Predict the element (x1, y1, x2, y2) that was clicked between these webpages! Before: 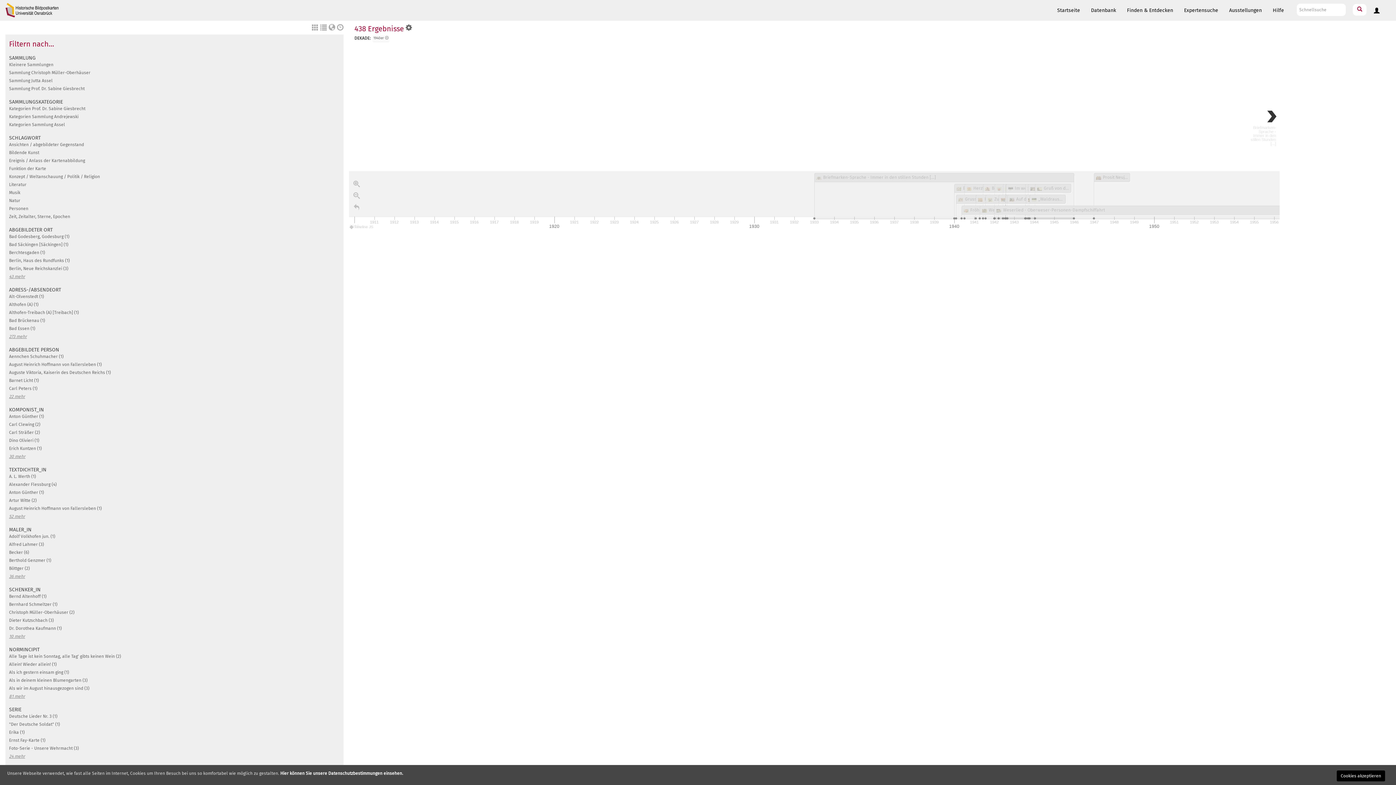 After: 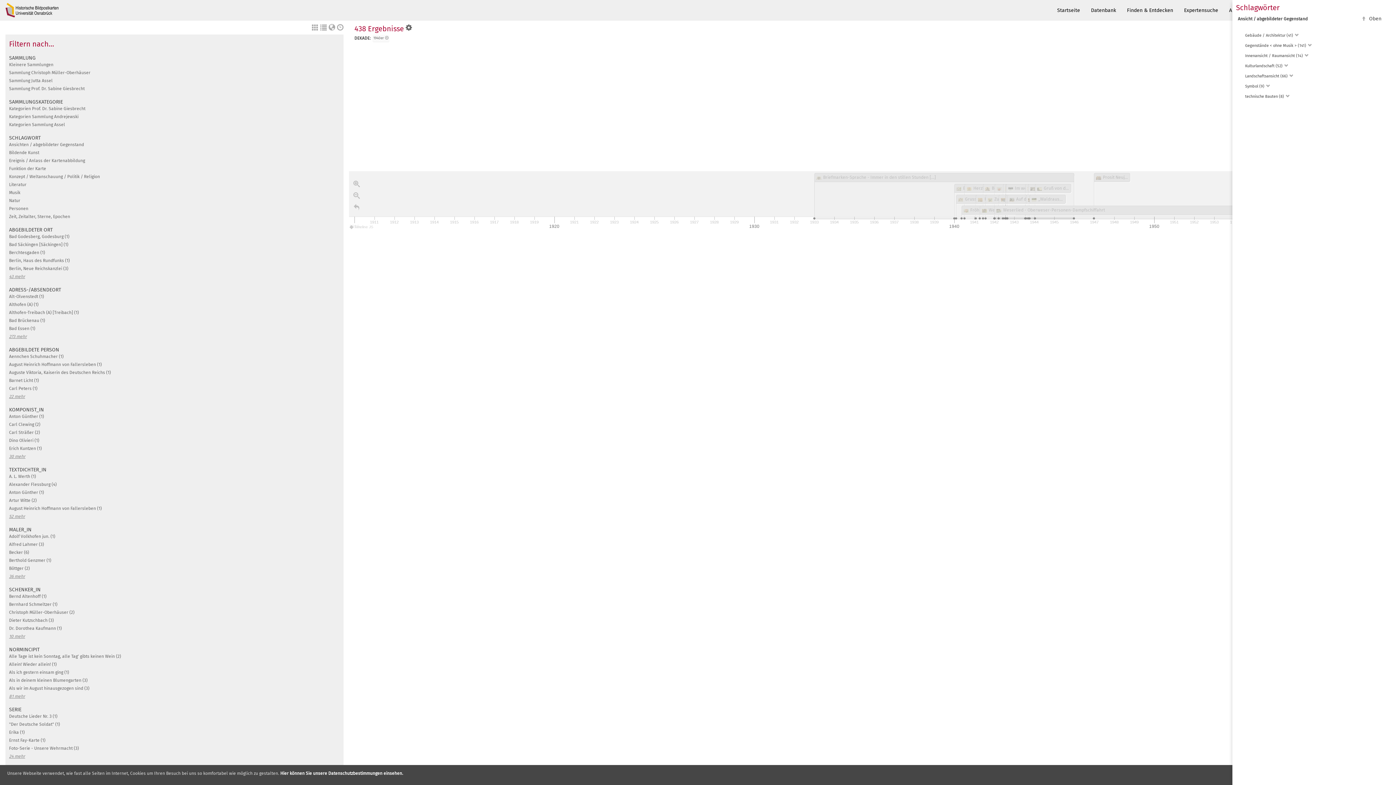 Action: label: Ansichten / abgebildeter Gegenstand bbox: (9, 142, 84, 147)